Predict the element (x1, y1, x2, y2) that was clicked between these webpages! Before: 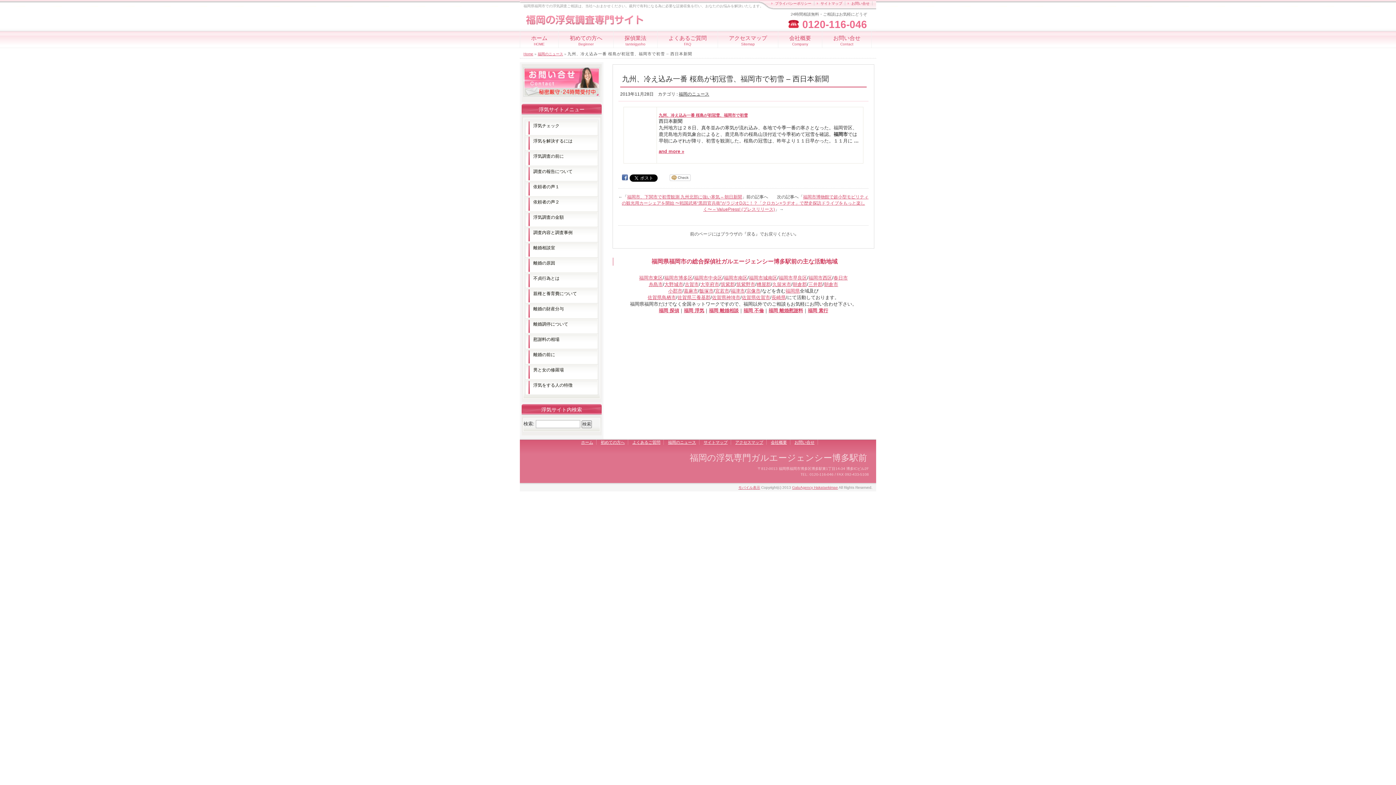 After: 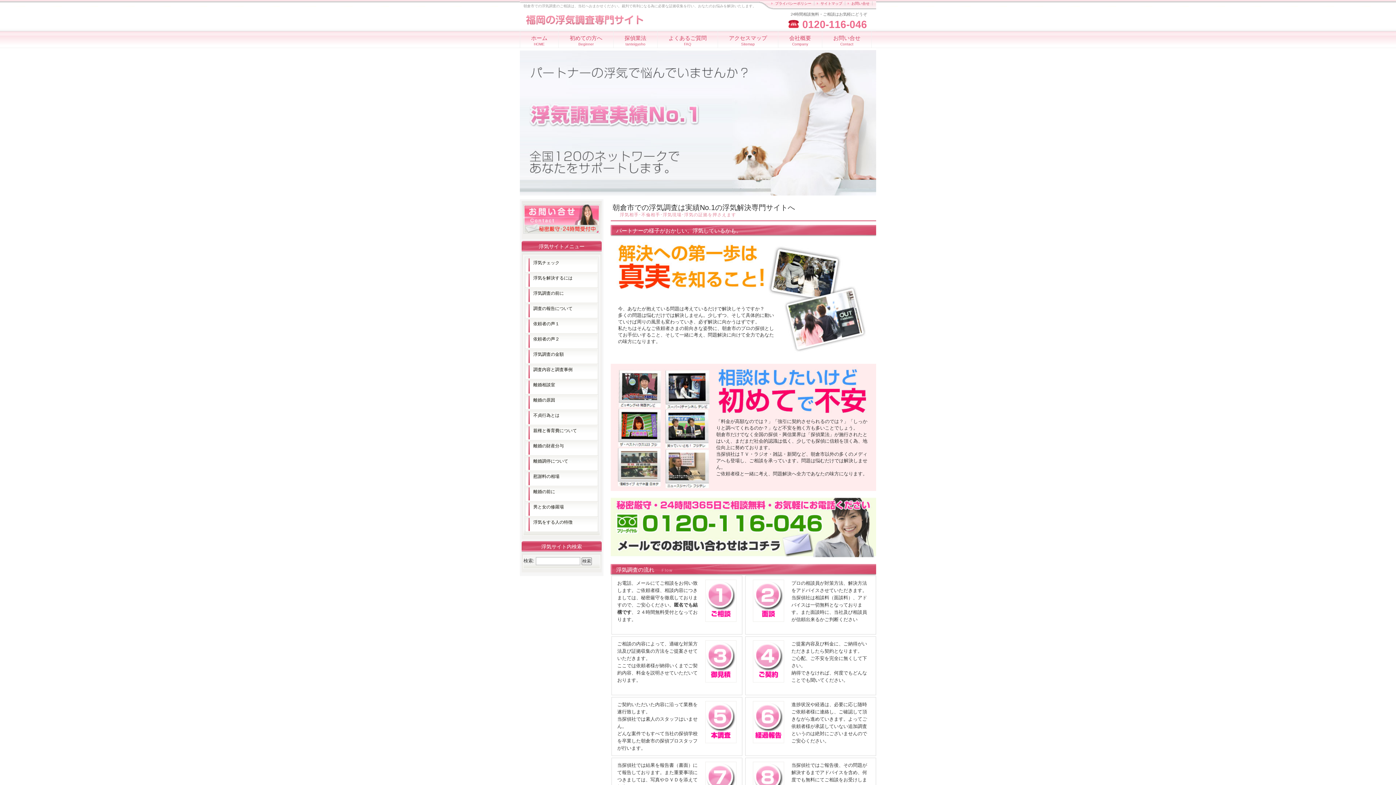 Action: bbox: (824, 281, 838, 287) label: 朝倉市